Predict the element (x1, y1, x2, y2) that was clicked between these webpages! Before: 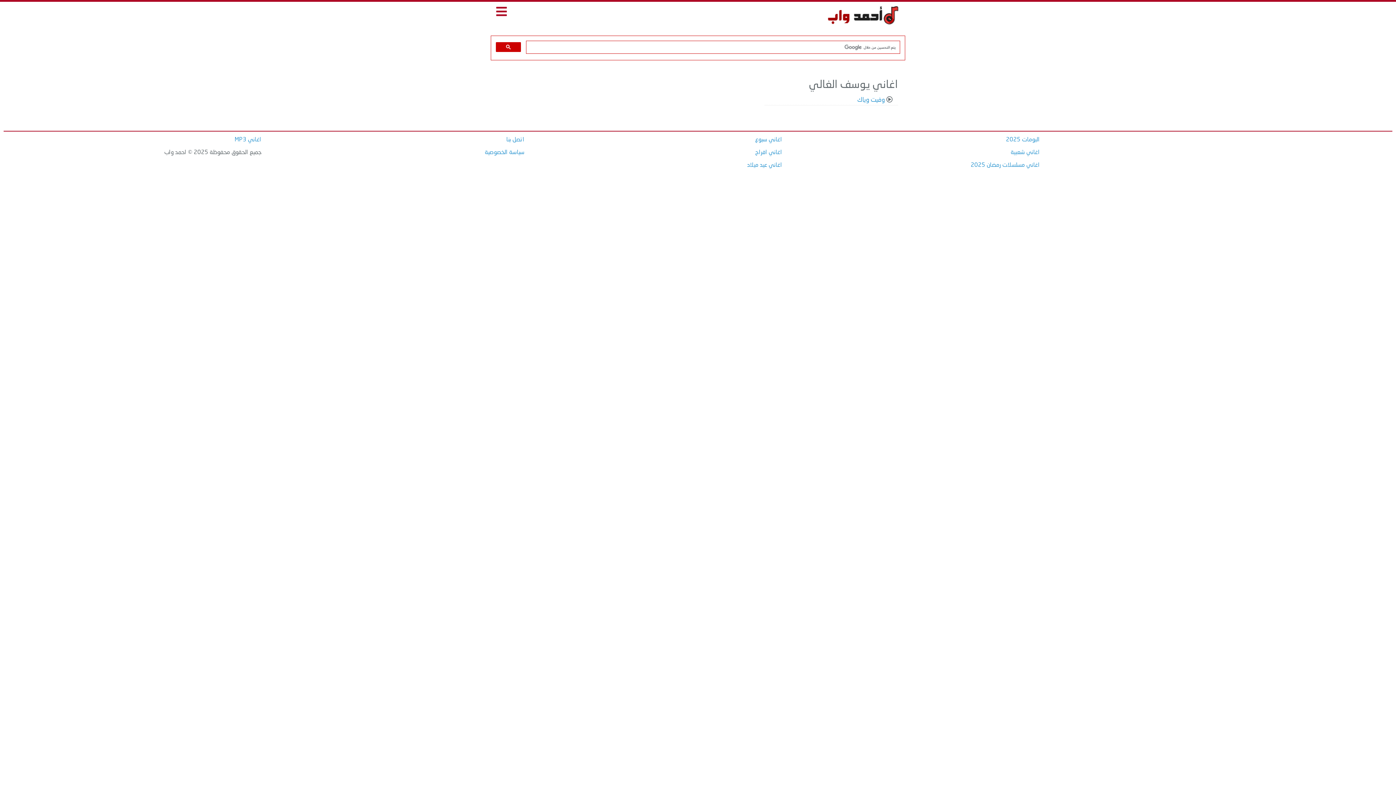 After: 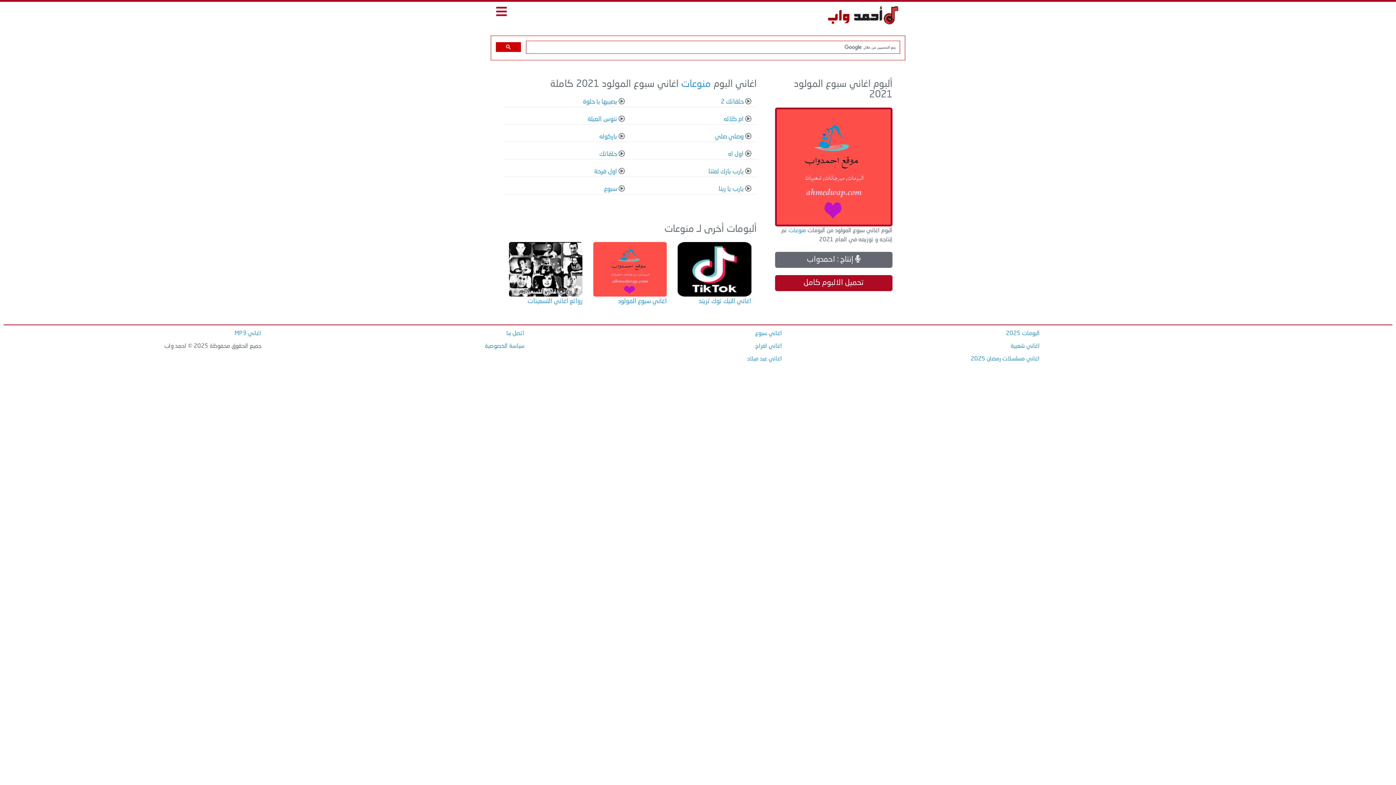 Action: bbox: (755, 136, 782, 142) label: اغاني سبوع